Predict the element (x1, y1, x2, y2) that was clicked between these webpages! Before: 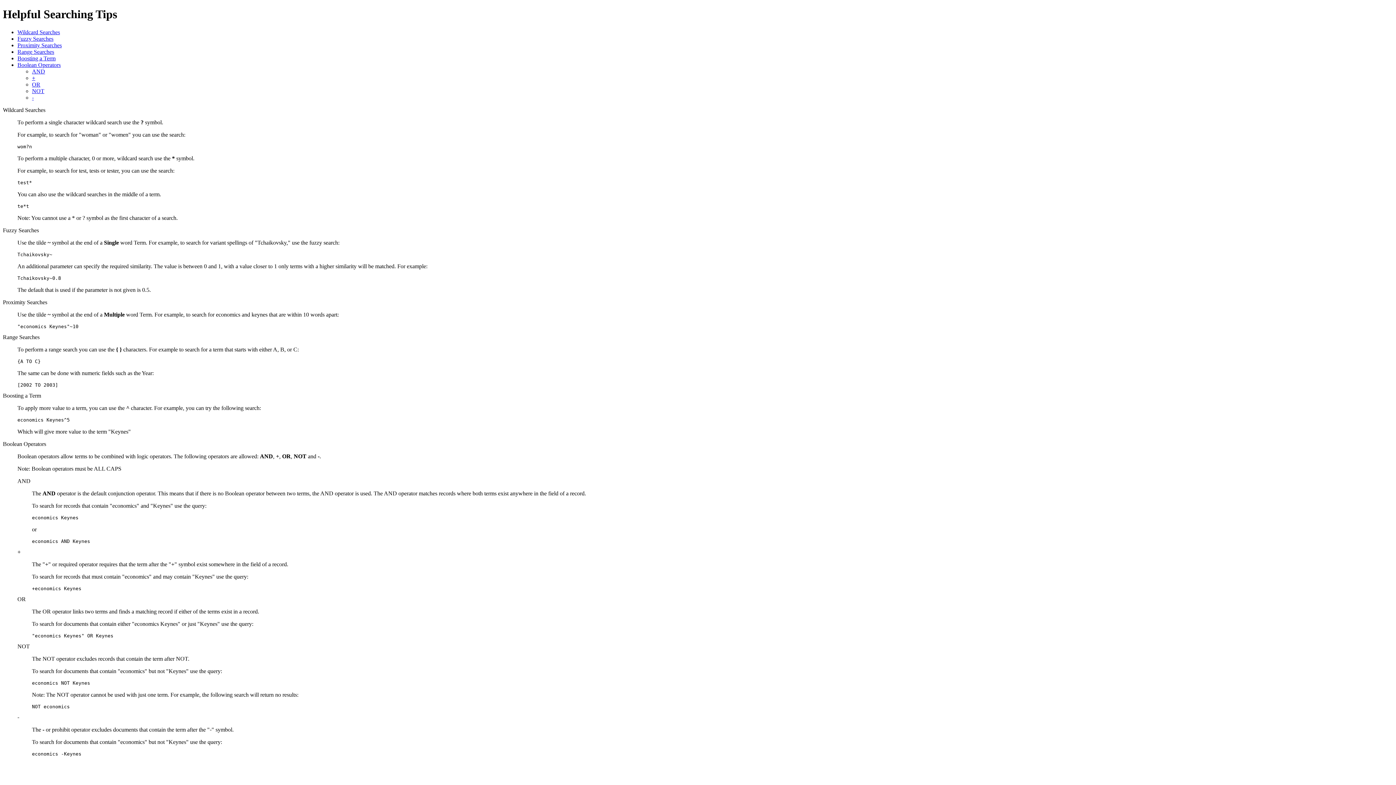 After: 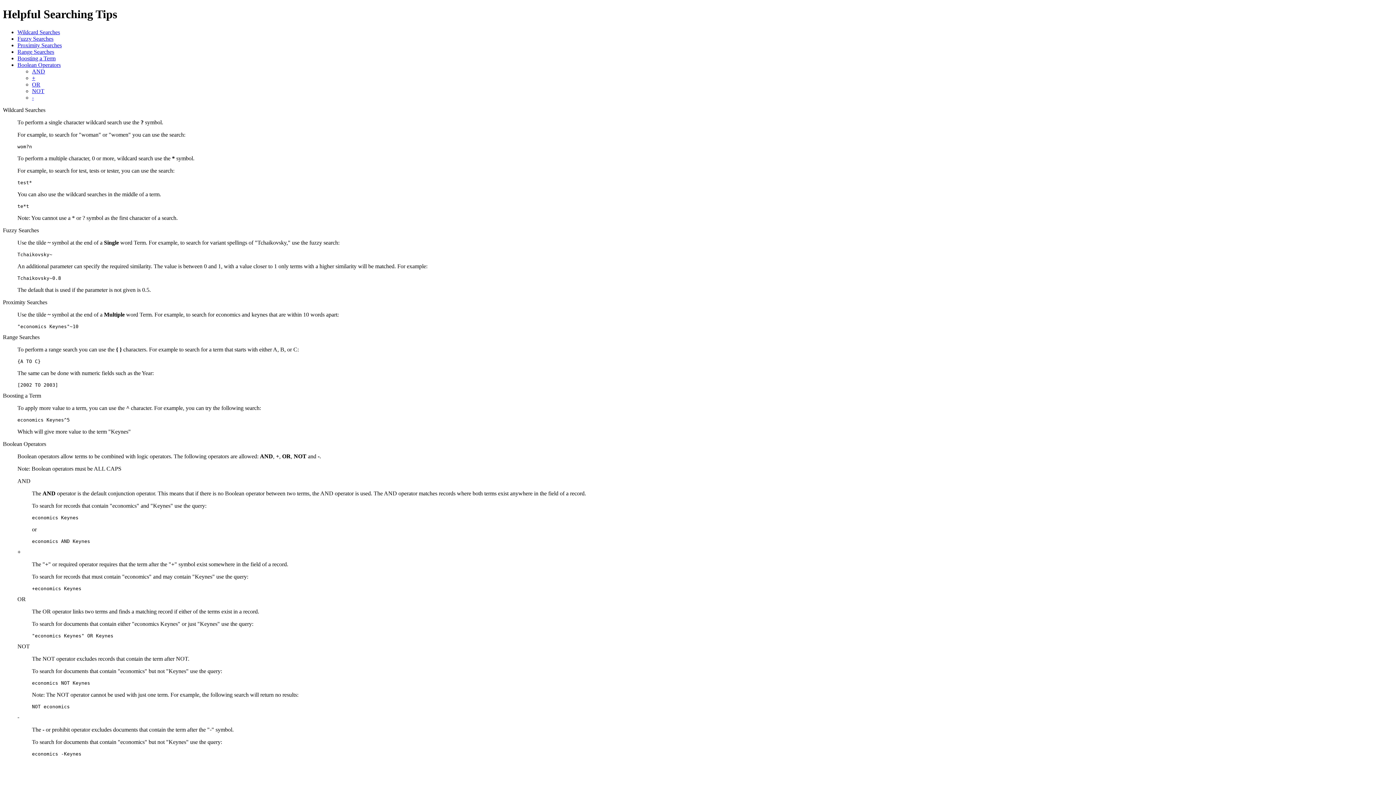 Action: bbox: (32, 74, 35, 81) label: +